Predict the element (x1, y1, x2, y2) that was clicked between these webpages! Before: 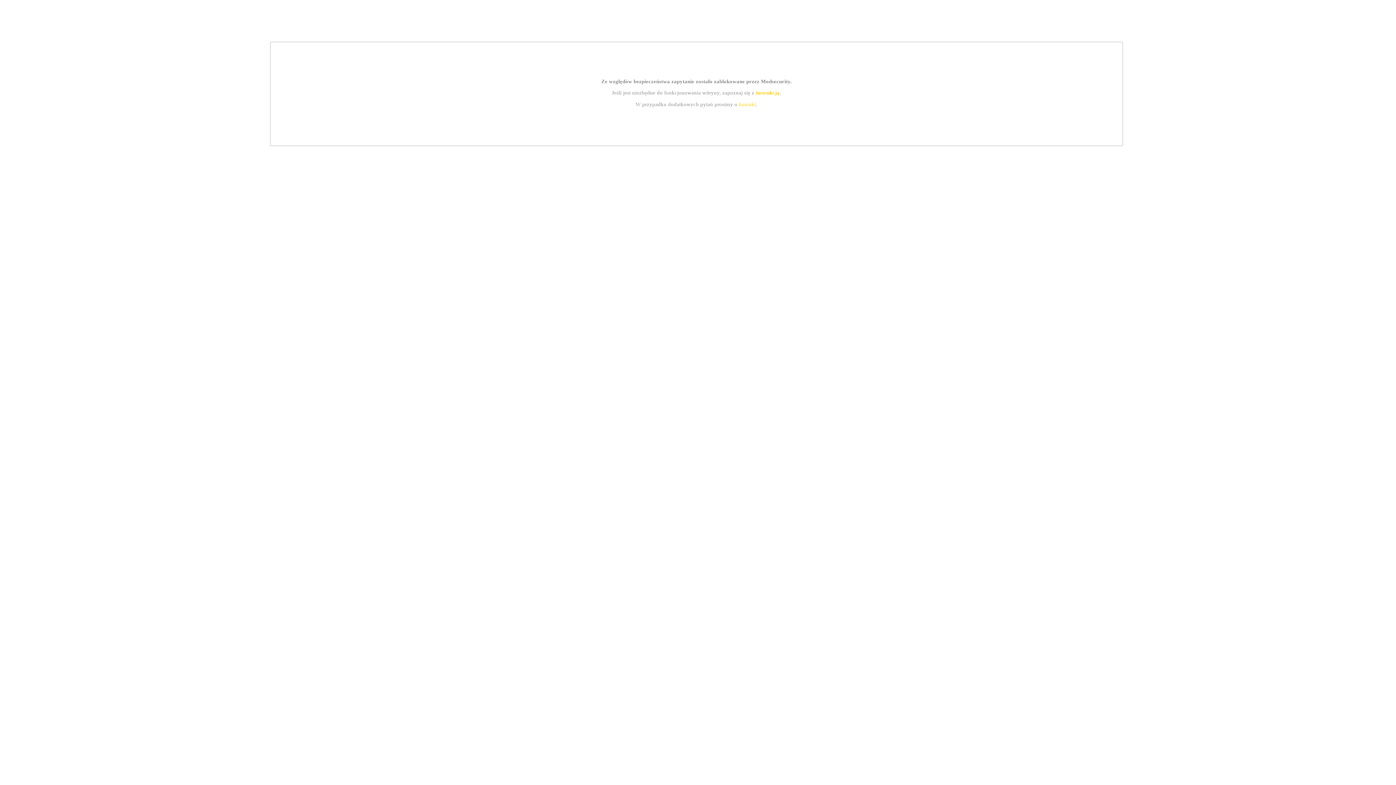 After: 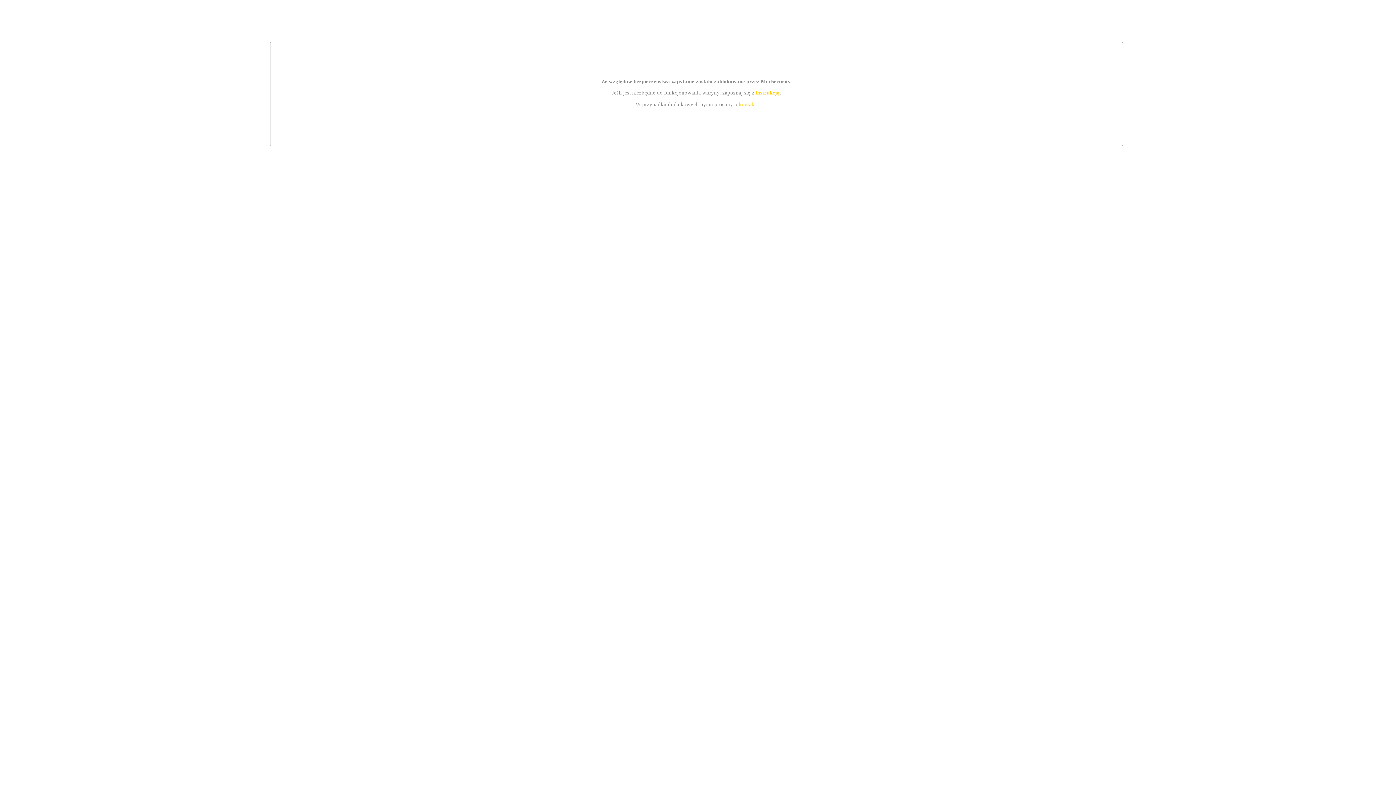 Action: bbox: (755, 89, 779, 95) label: instrukcją